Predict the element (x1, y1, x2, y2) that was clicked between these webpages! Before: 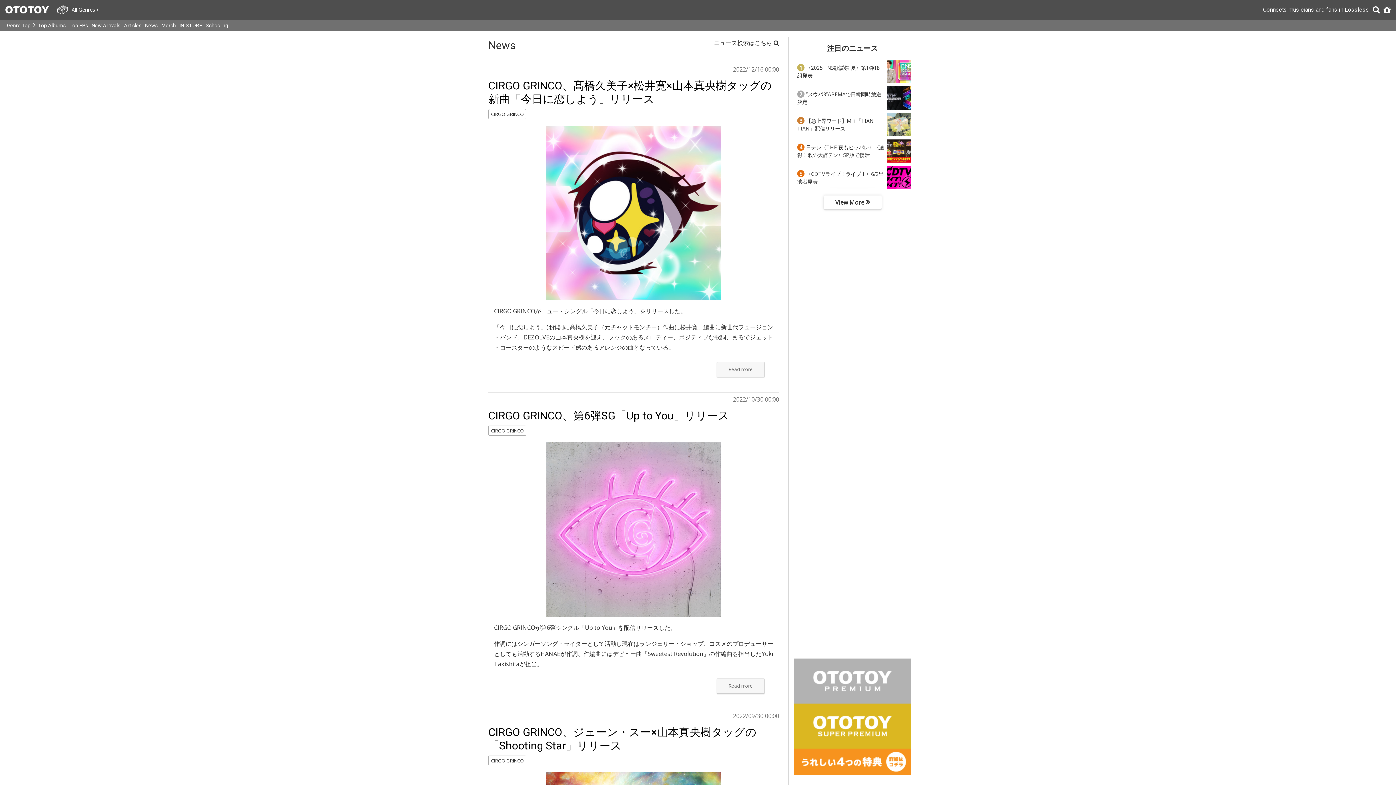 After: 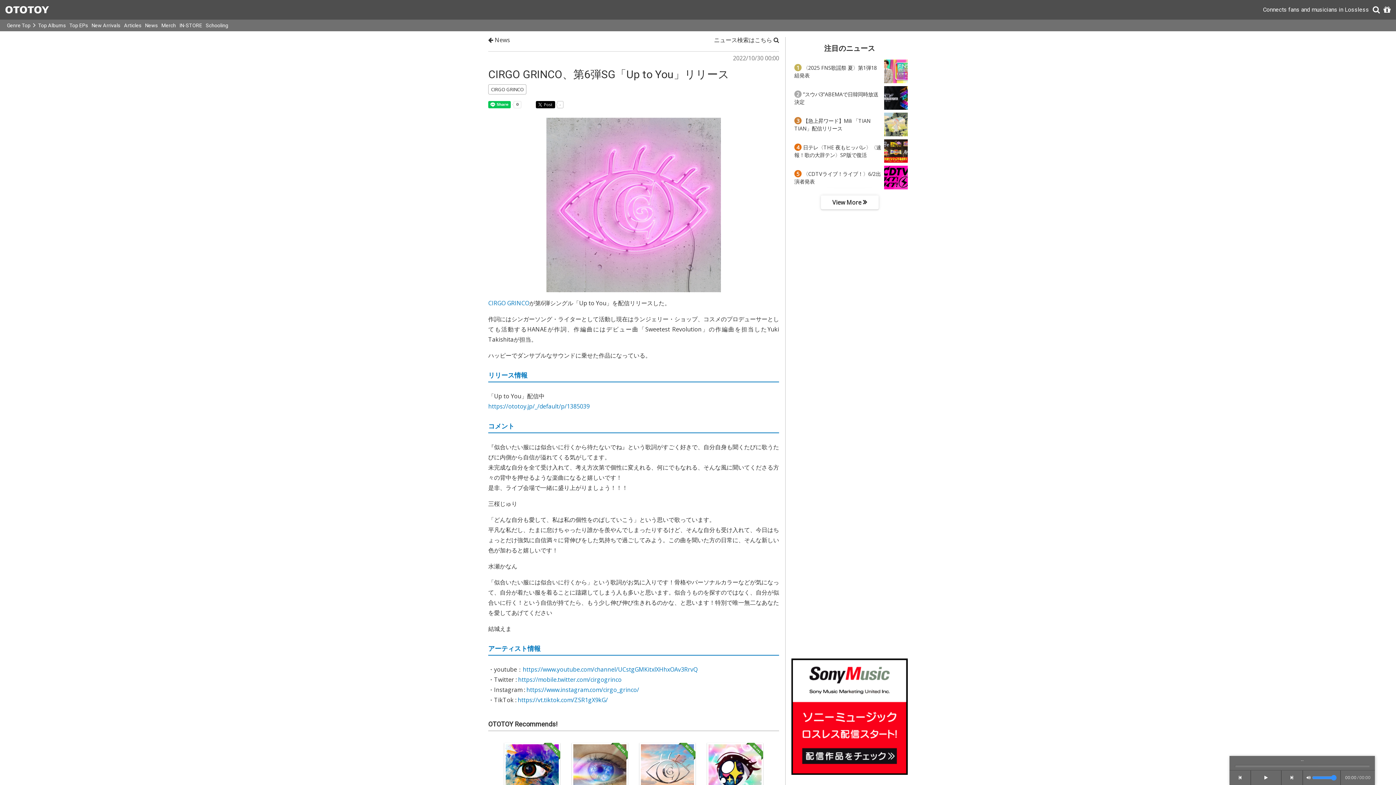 Action: label: Read more bbox: (716, 678, 764, 694)